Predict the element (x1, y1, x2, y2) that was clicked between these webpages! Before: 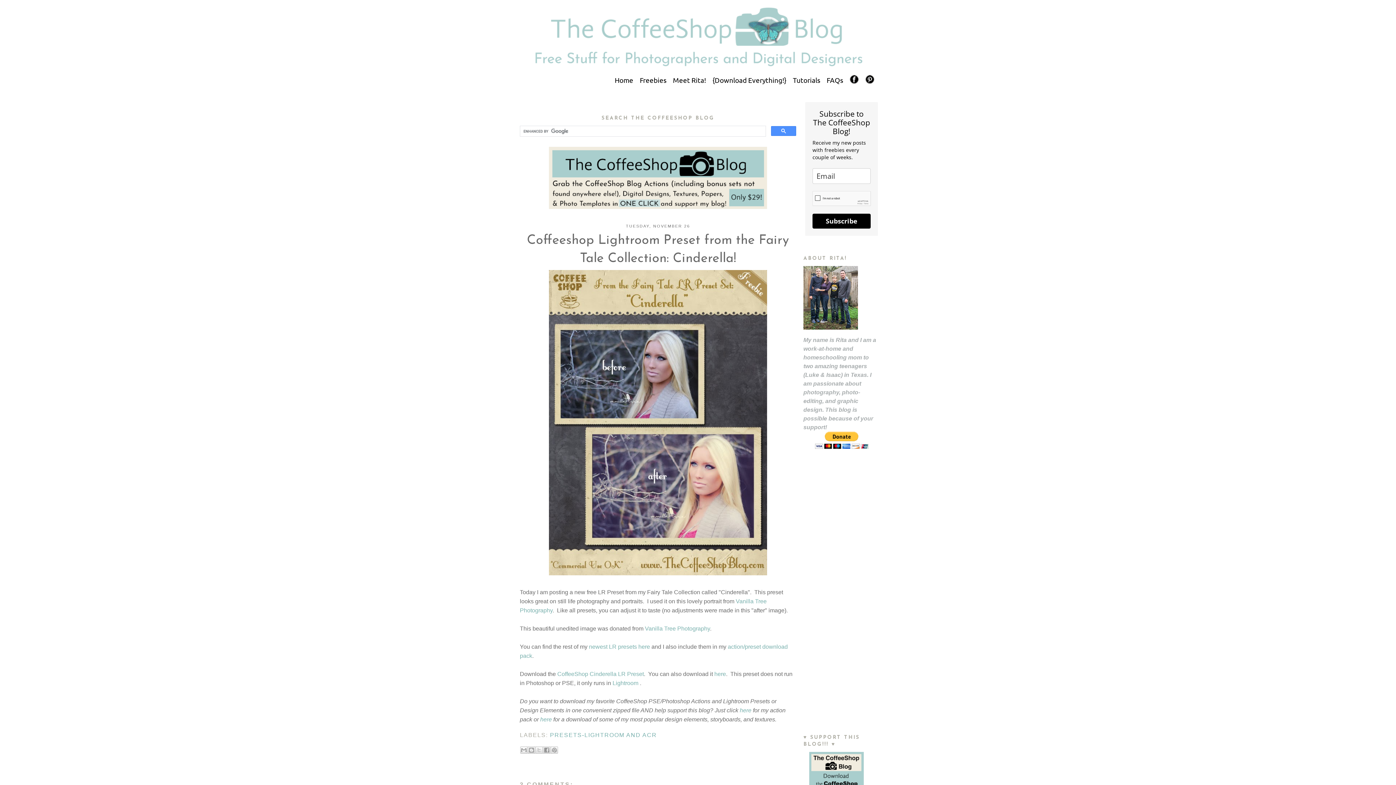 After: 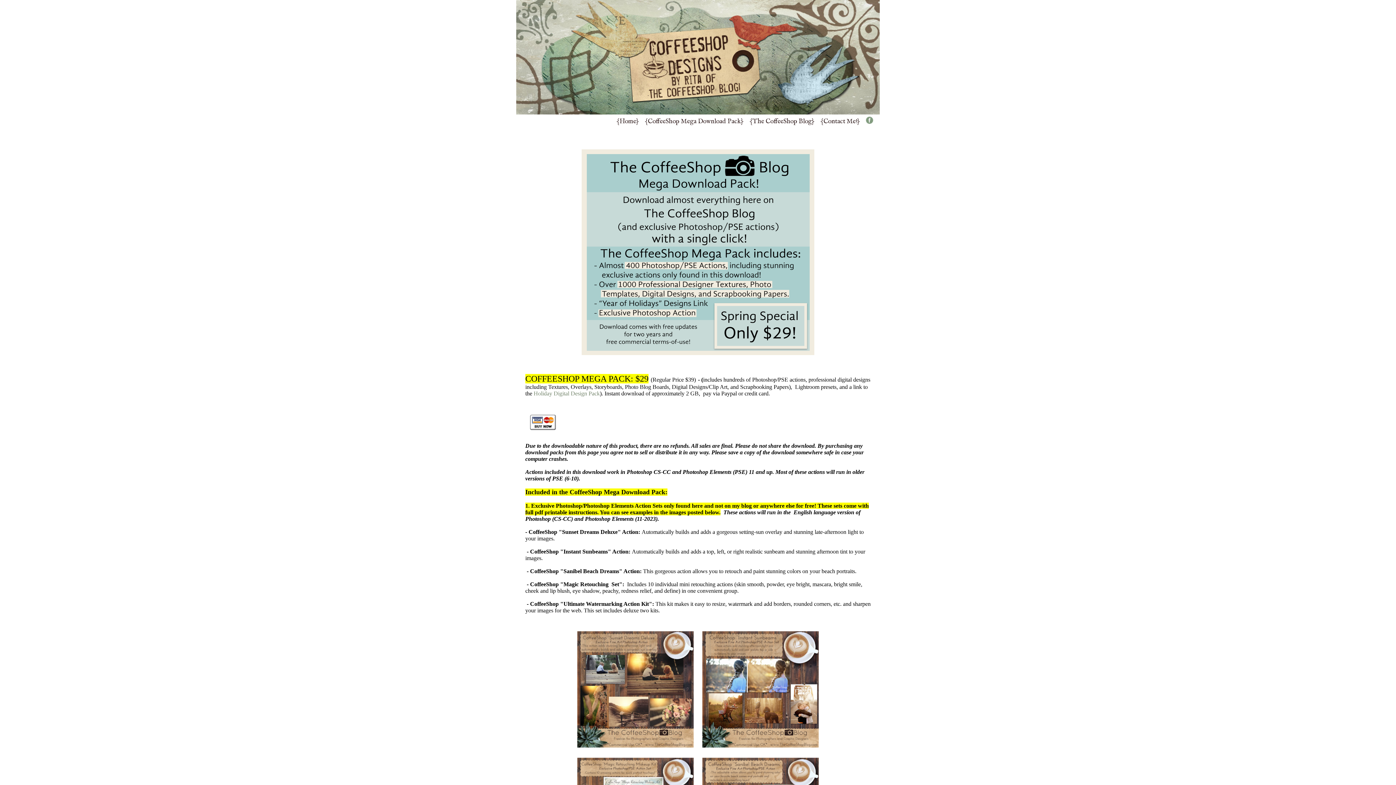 Action: bbox: (740, 707, 751, 713) label: here